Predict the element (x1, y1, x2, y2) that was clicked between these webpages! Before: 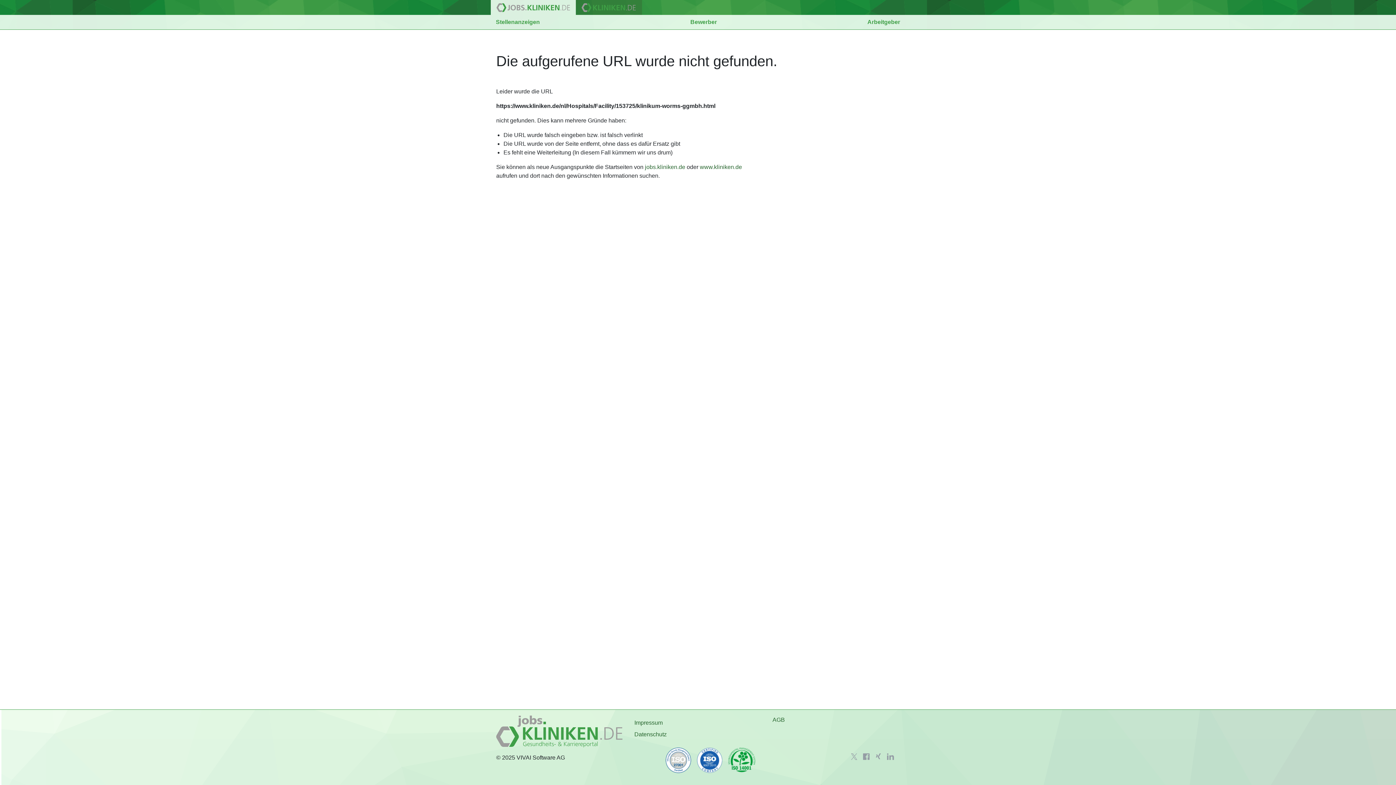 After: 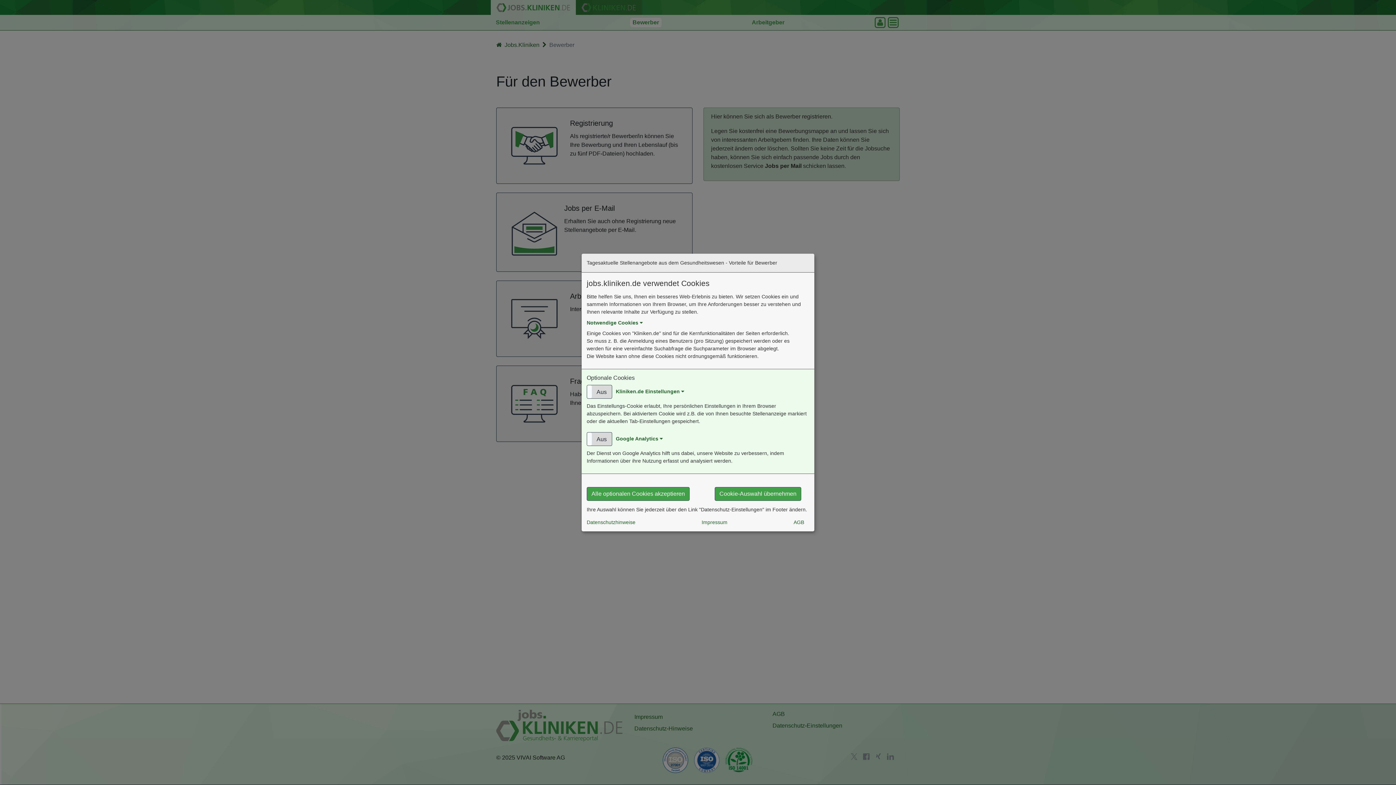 Action: bbox: (688, 17, 719, 26) label: Bewerber